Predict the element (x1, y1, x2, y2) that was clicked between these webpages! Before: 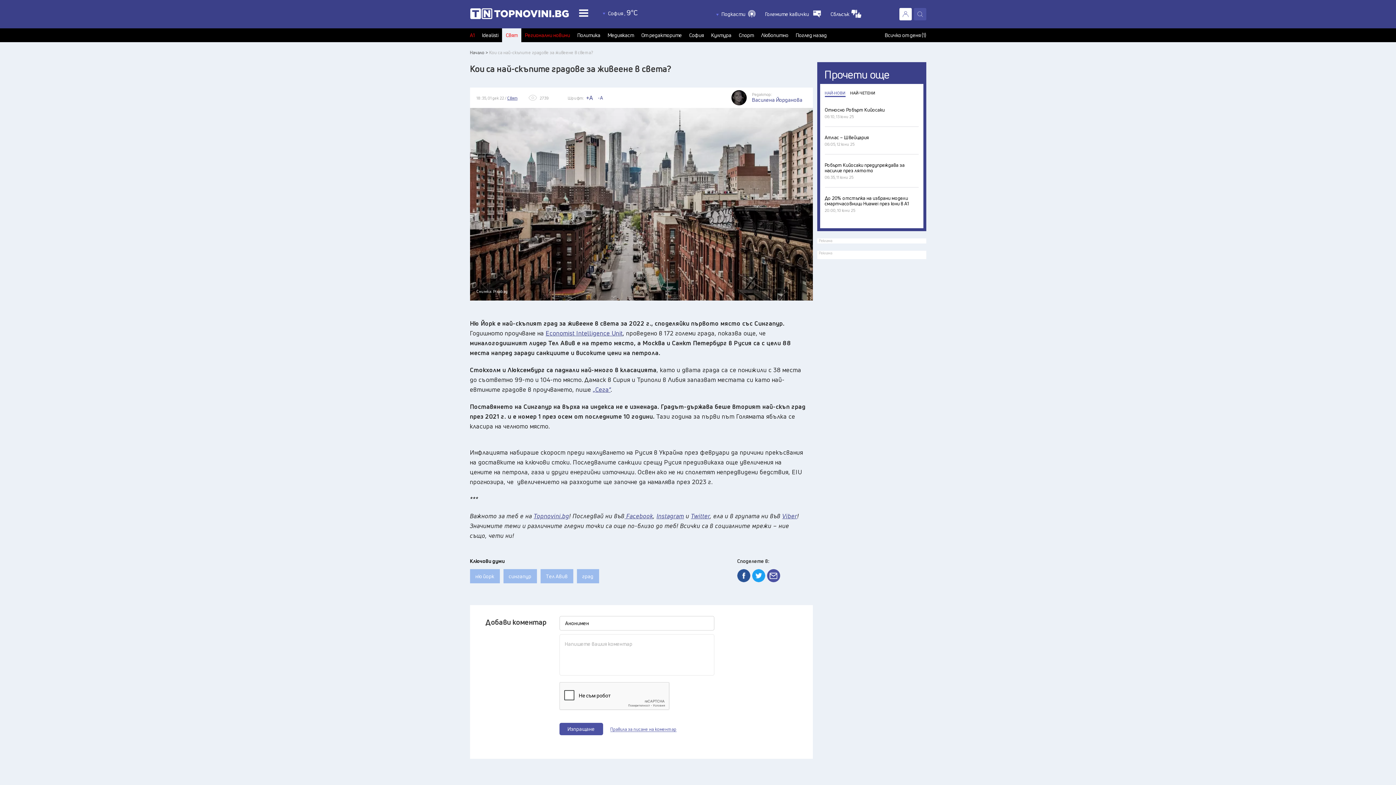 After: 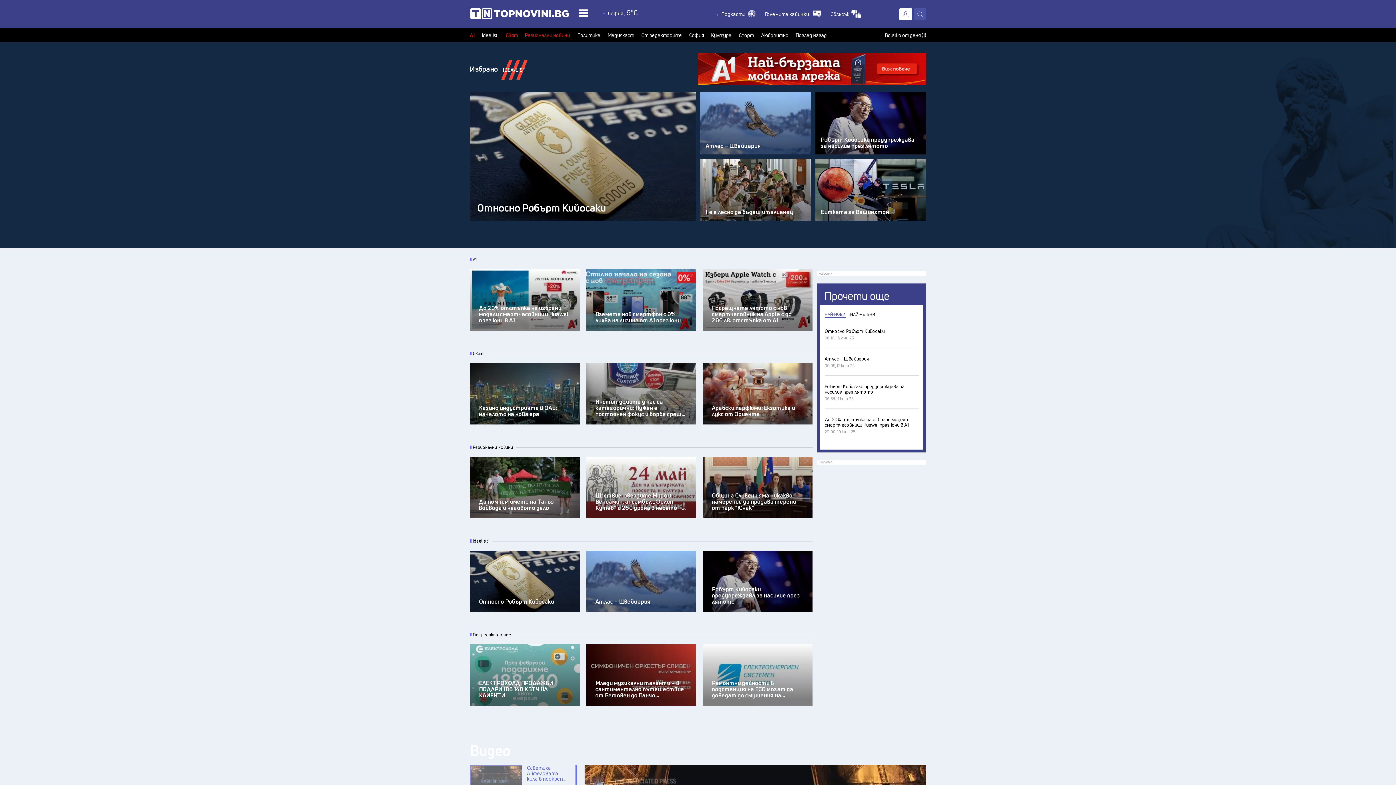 Action: label: Topnovini.bg bbox: (533, 512, 569, 520)